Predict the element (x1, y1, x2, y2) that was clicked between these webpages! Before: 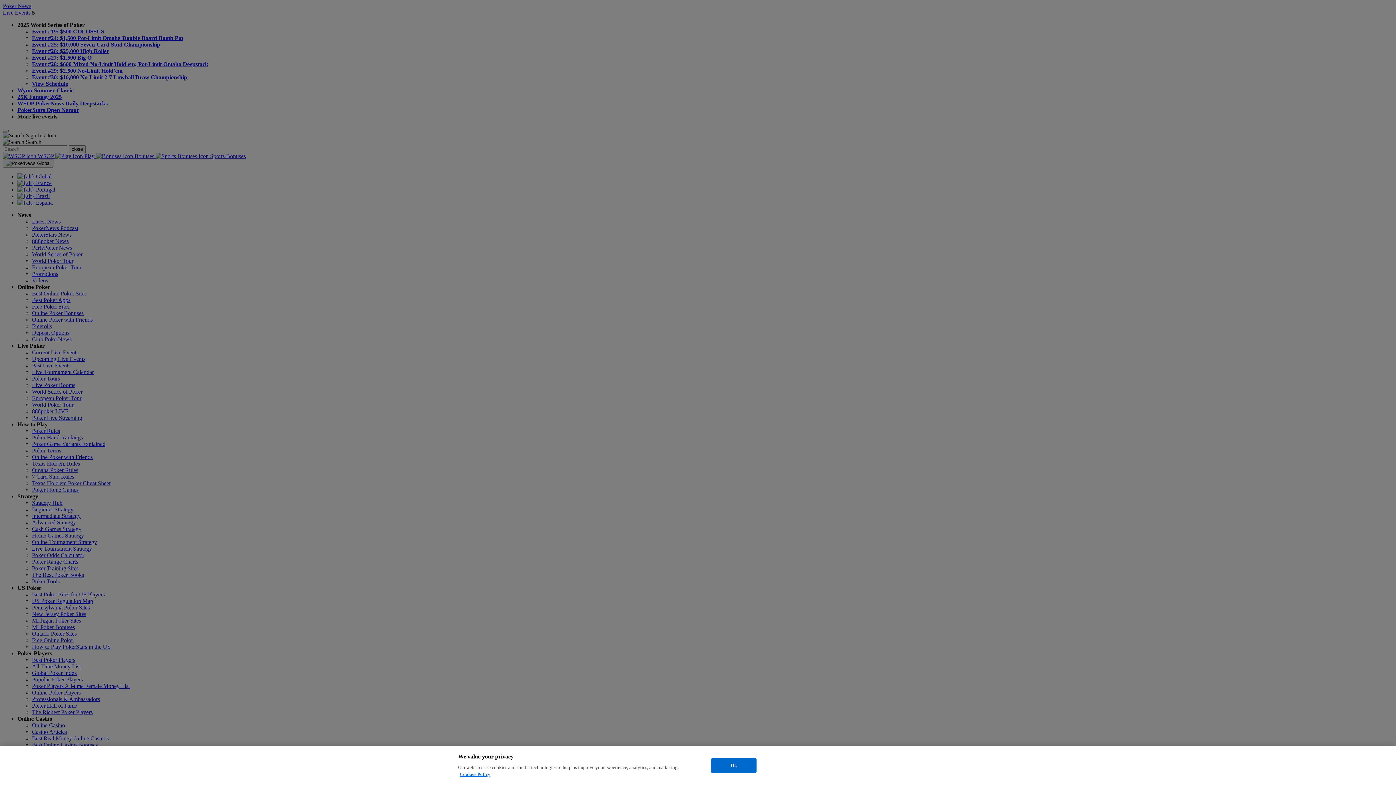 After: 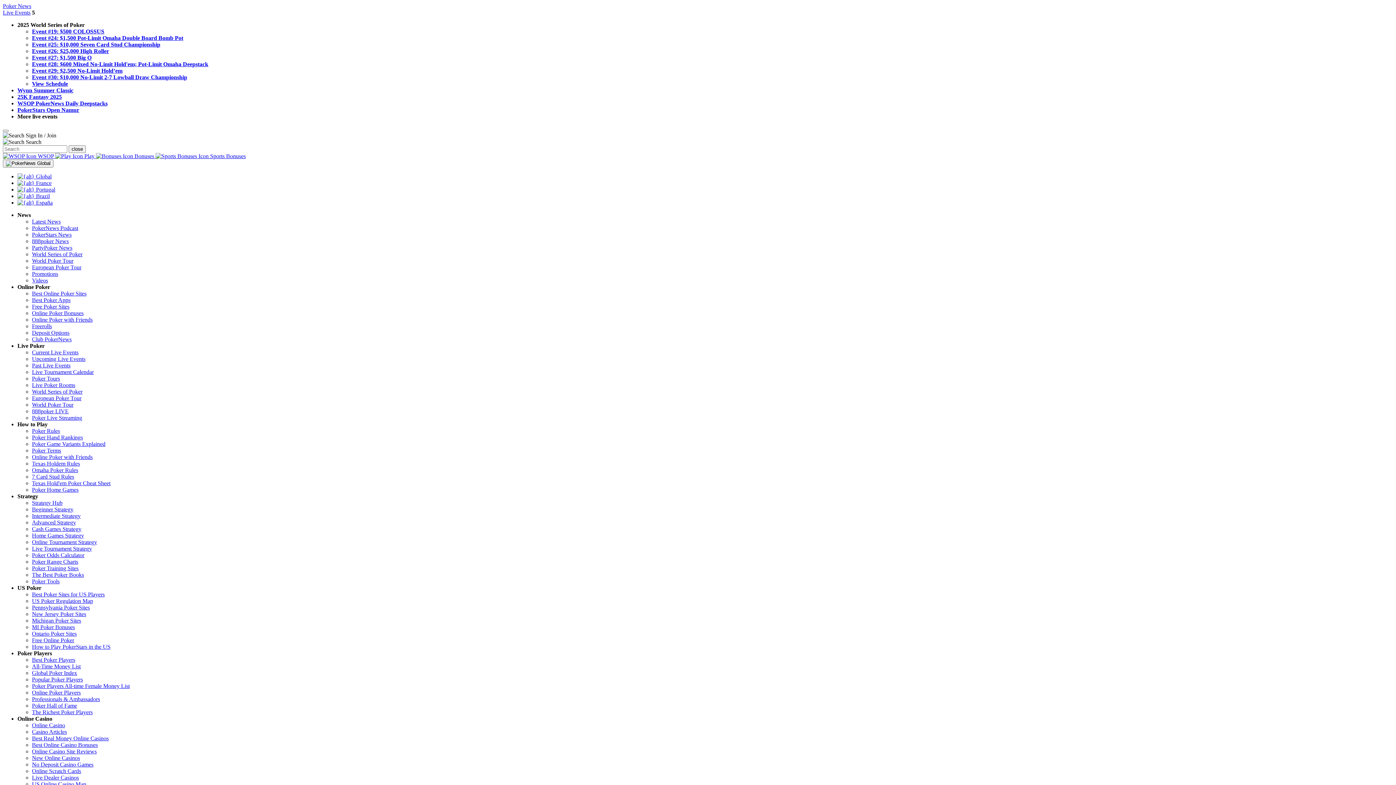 Action: label: Ok bbox: (711, 758, 756, 773)